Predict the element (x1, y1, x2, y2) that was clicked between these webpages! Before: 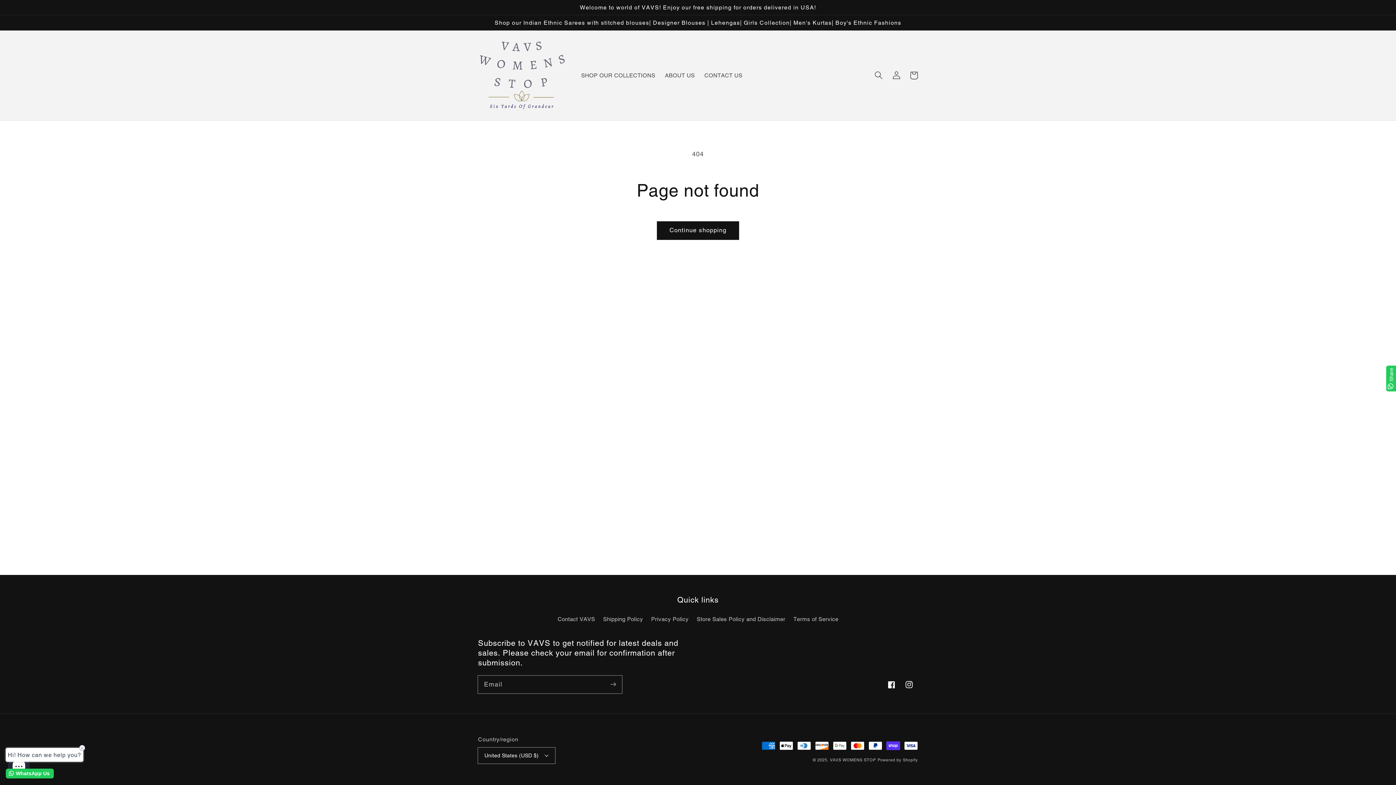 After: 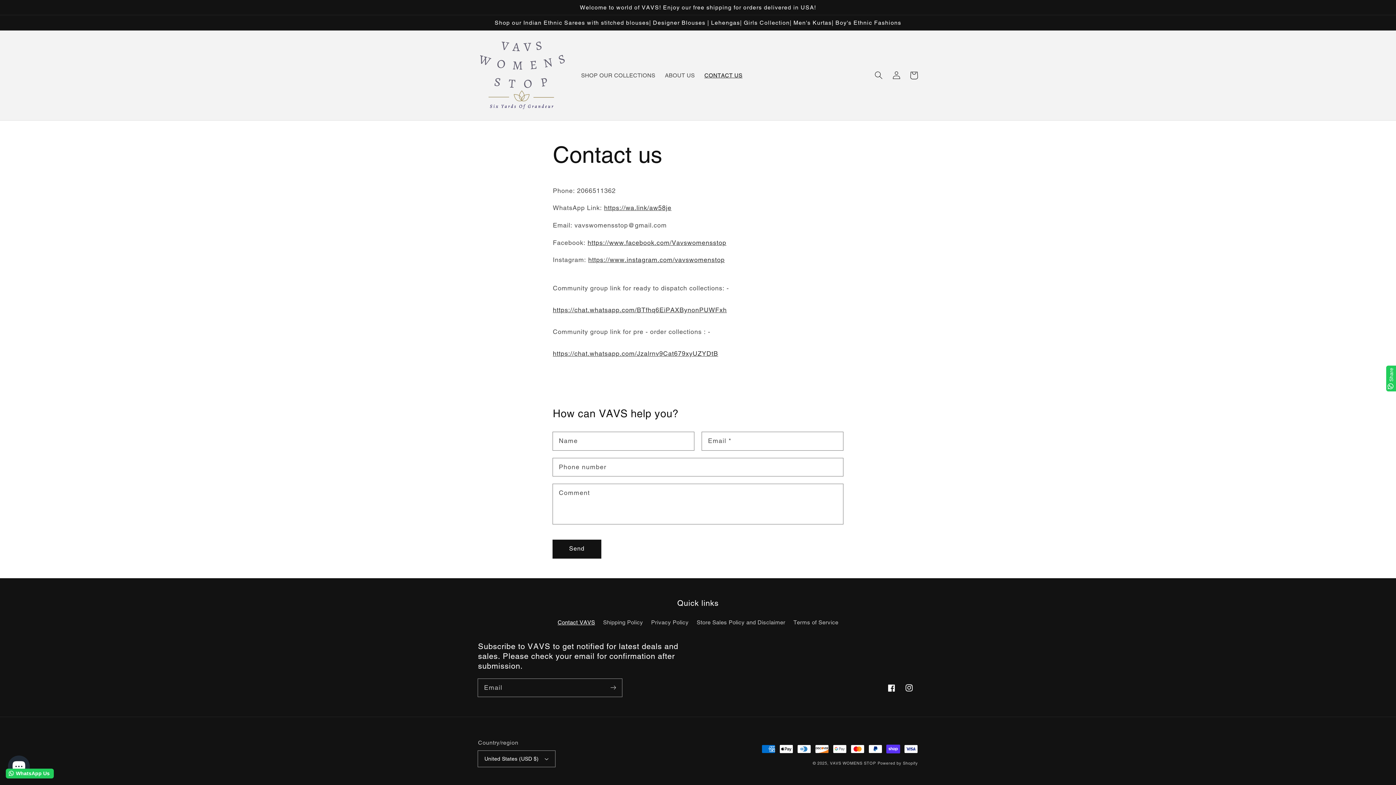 Action: label: Contact VAVS bbox: (557, 614, 595, 626)